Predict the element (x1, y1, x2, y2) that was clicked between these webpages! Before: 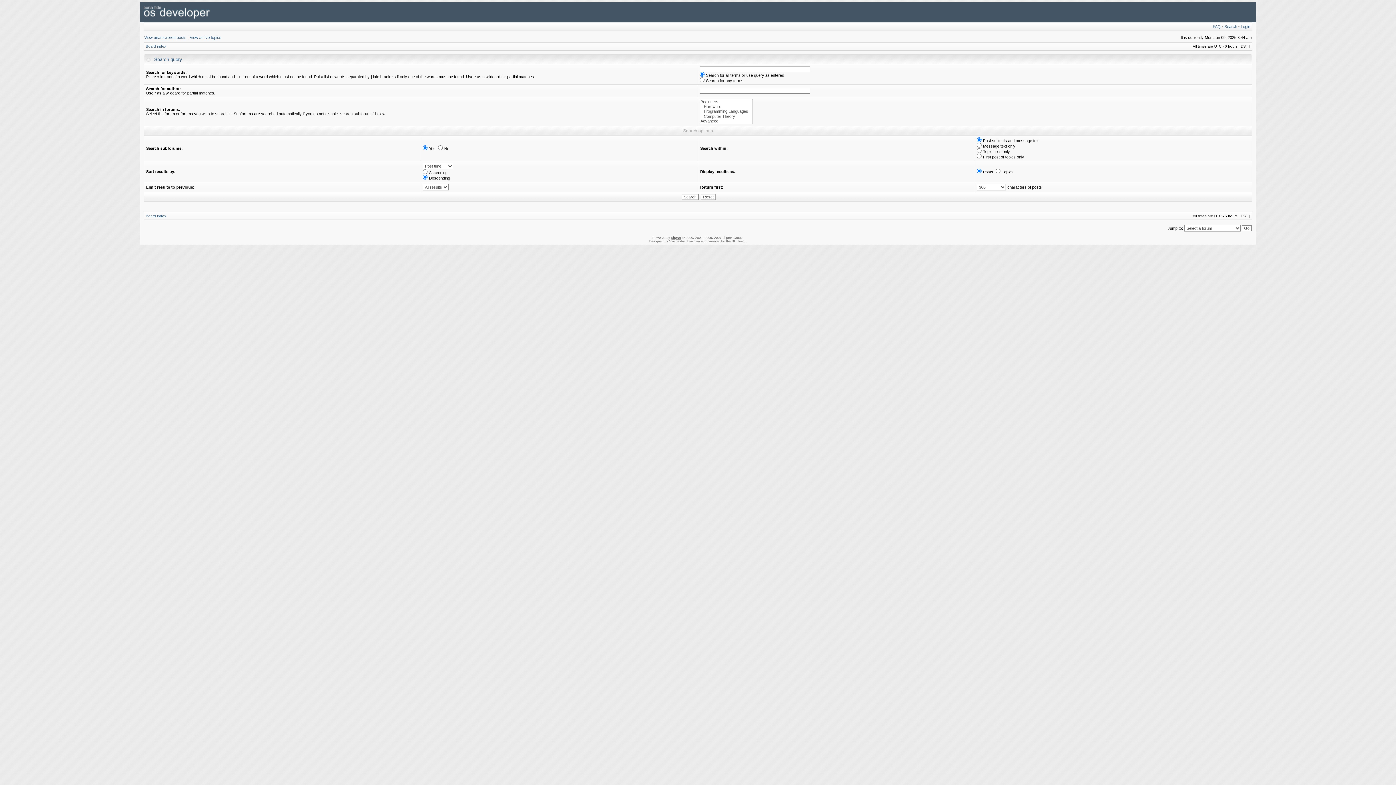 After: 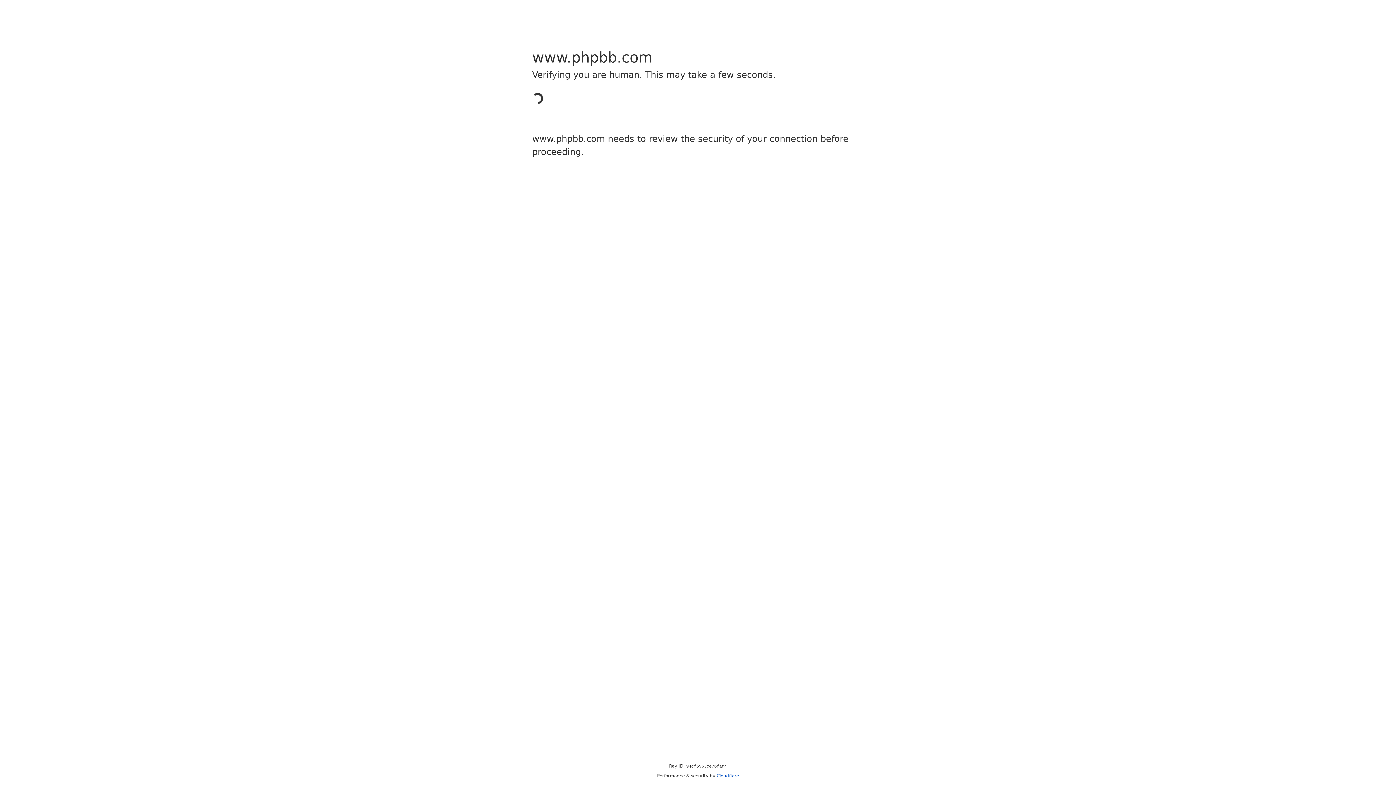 Action: label: phpBB bbox: (671, 236, 681, 239)